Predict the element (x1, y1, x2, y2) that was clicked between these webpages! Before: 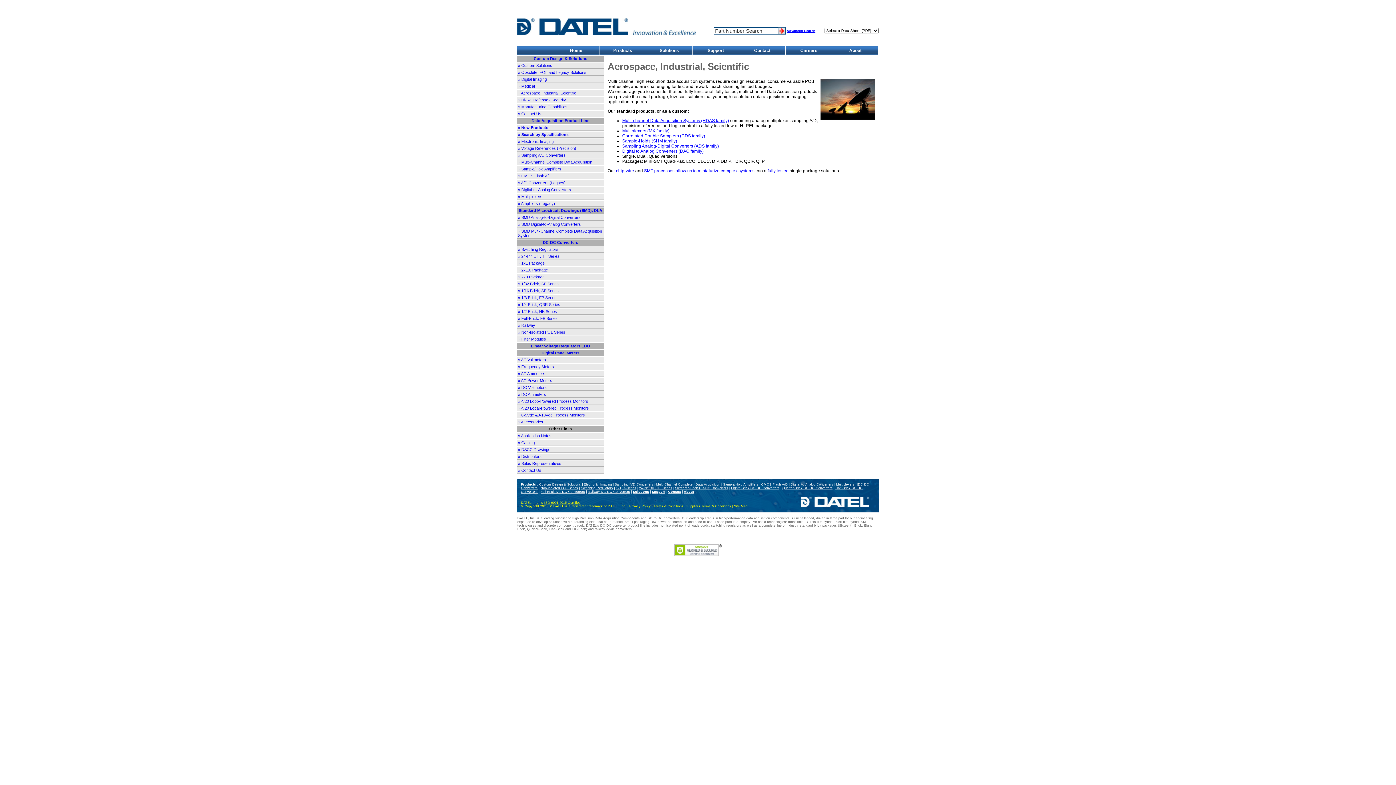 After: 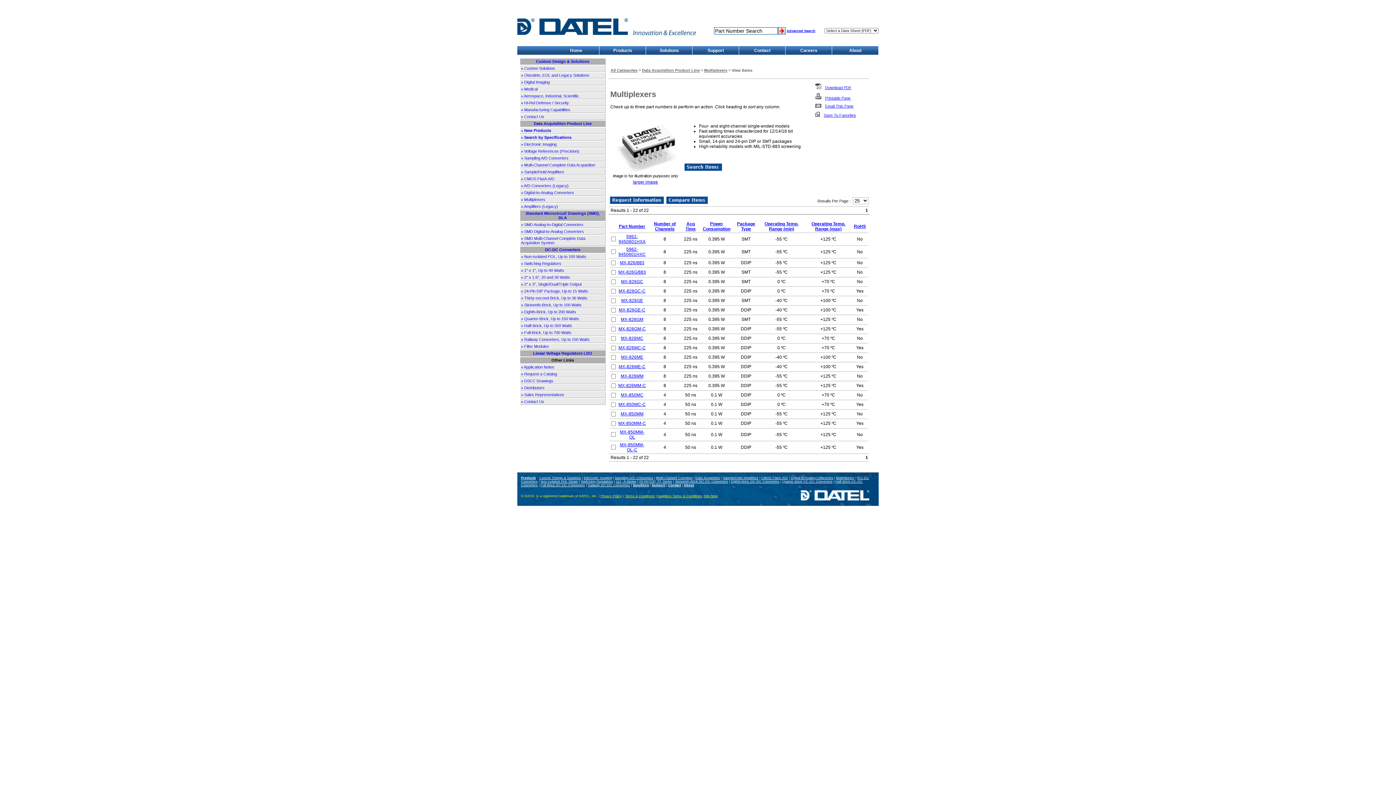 Action: bbox: (836, 482, 854, 486) label: Multiplexers